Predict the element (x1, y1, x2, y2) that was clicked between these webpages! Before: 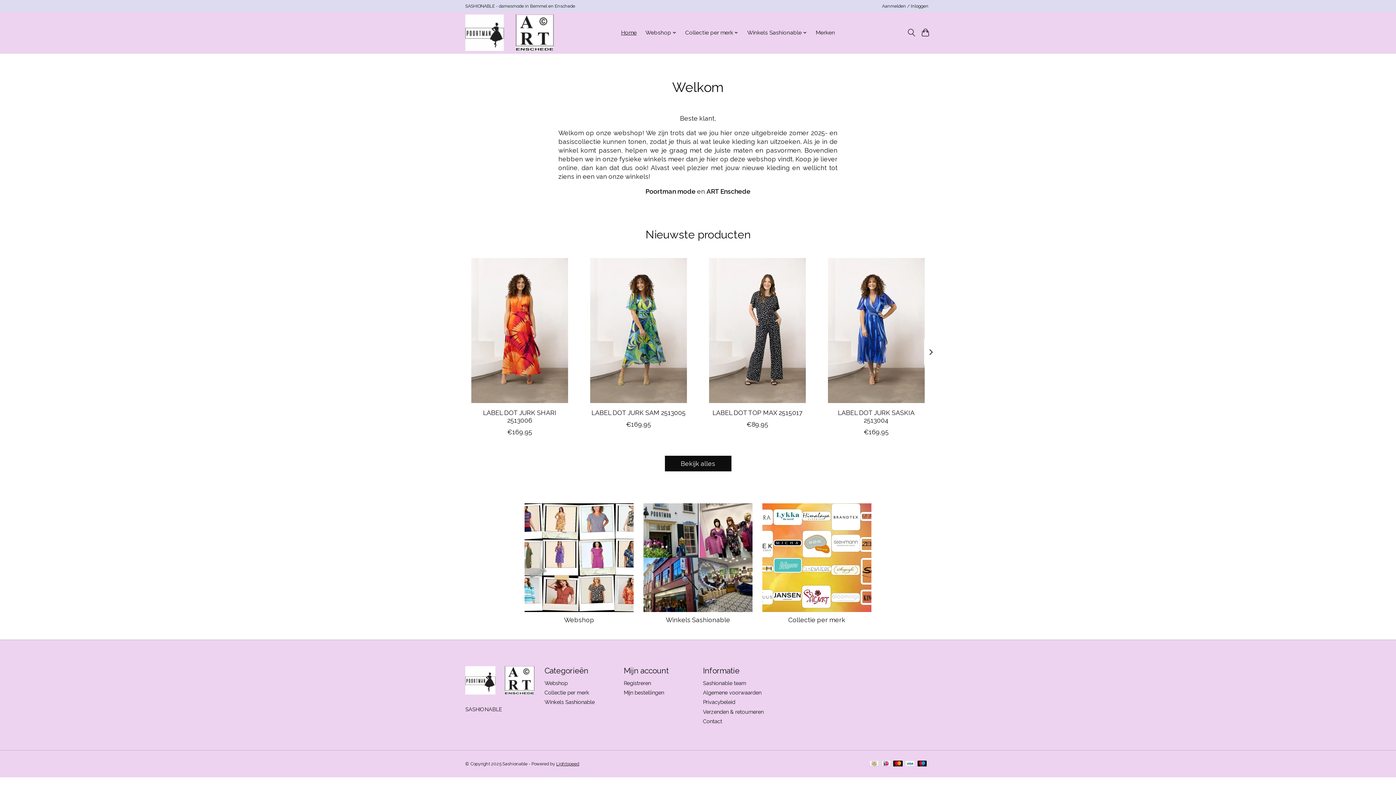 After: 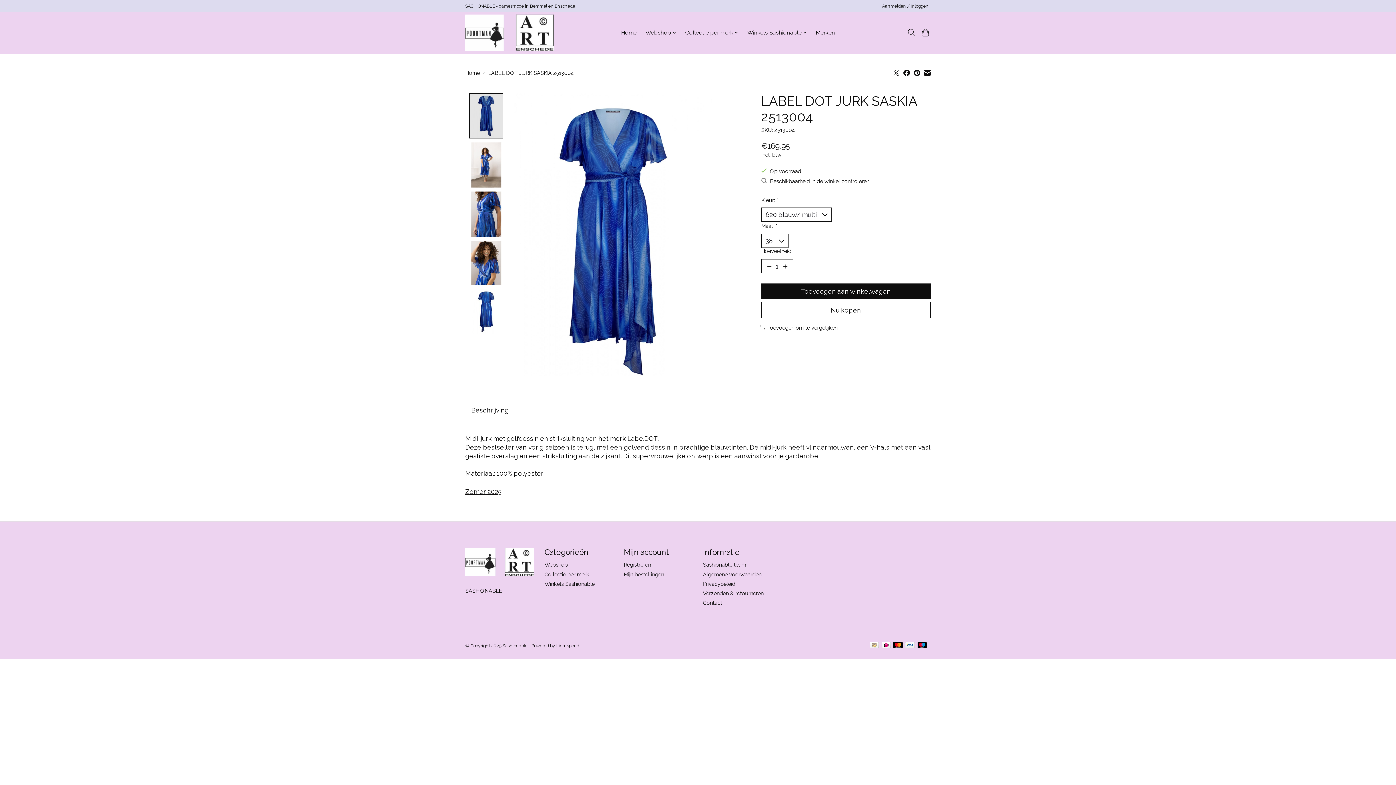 Action: bbox: (822, 258, 930, 403) label: LABEL DOT LABEL DOT JURK SASKIA 2513004